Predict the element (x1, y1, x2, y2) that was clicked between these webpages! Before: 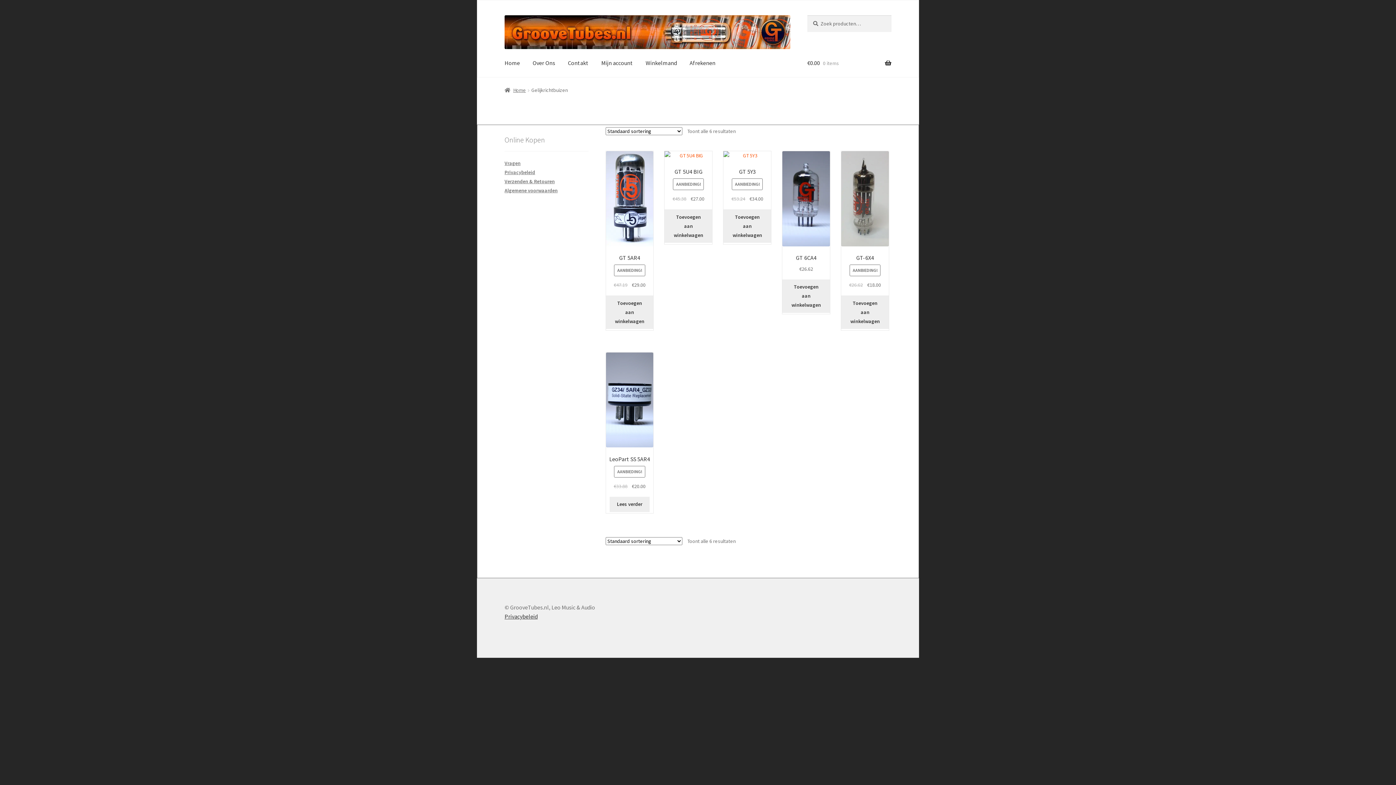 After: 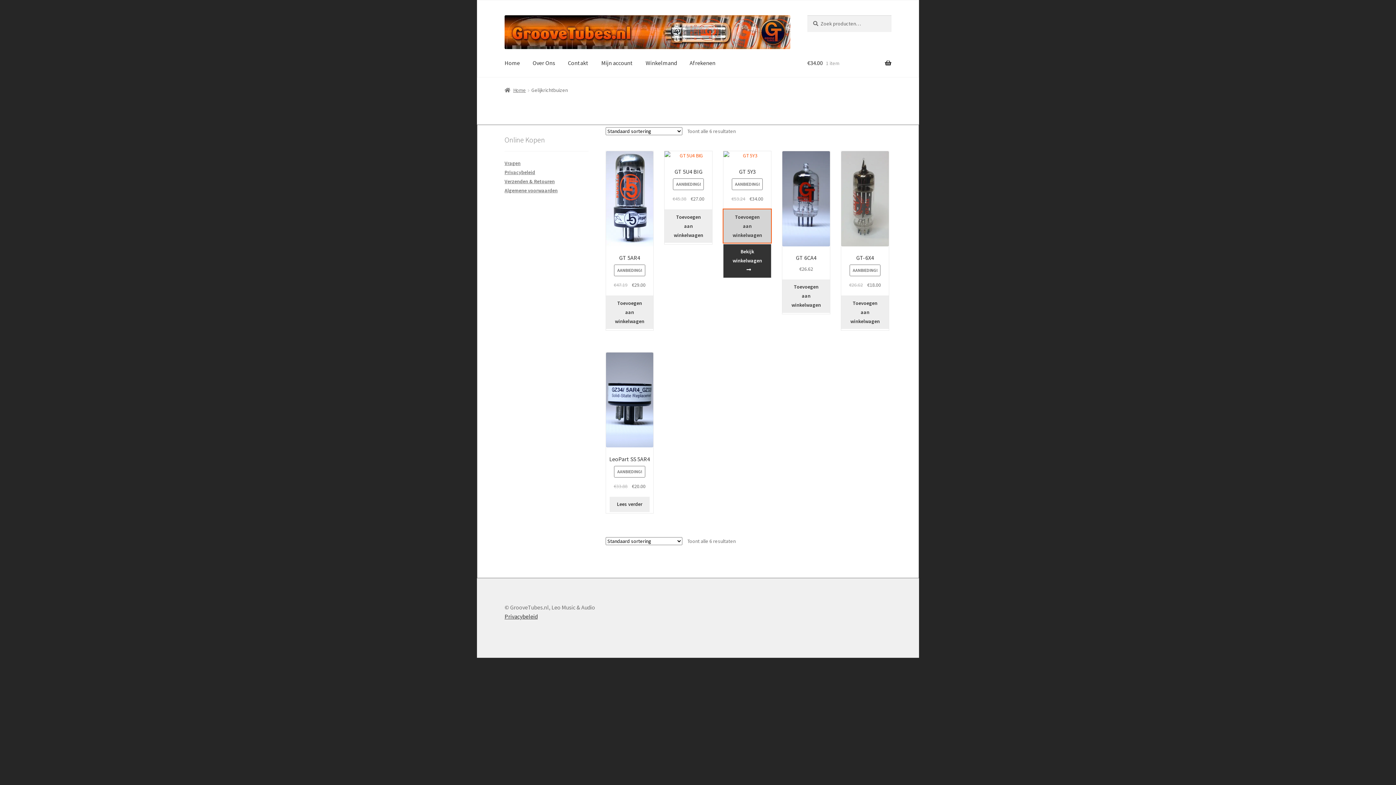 Action: label: Toevoegen aan winkelwagen: “GT 5Y3“ bbox: (723, 209, 771, 243)